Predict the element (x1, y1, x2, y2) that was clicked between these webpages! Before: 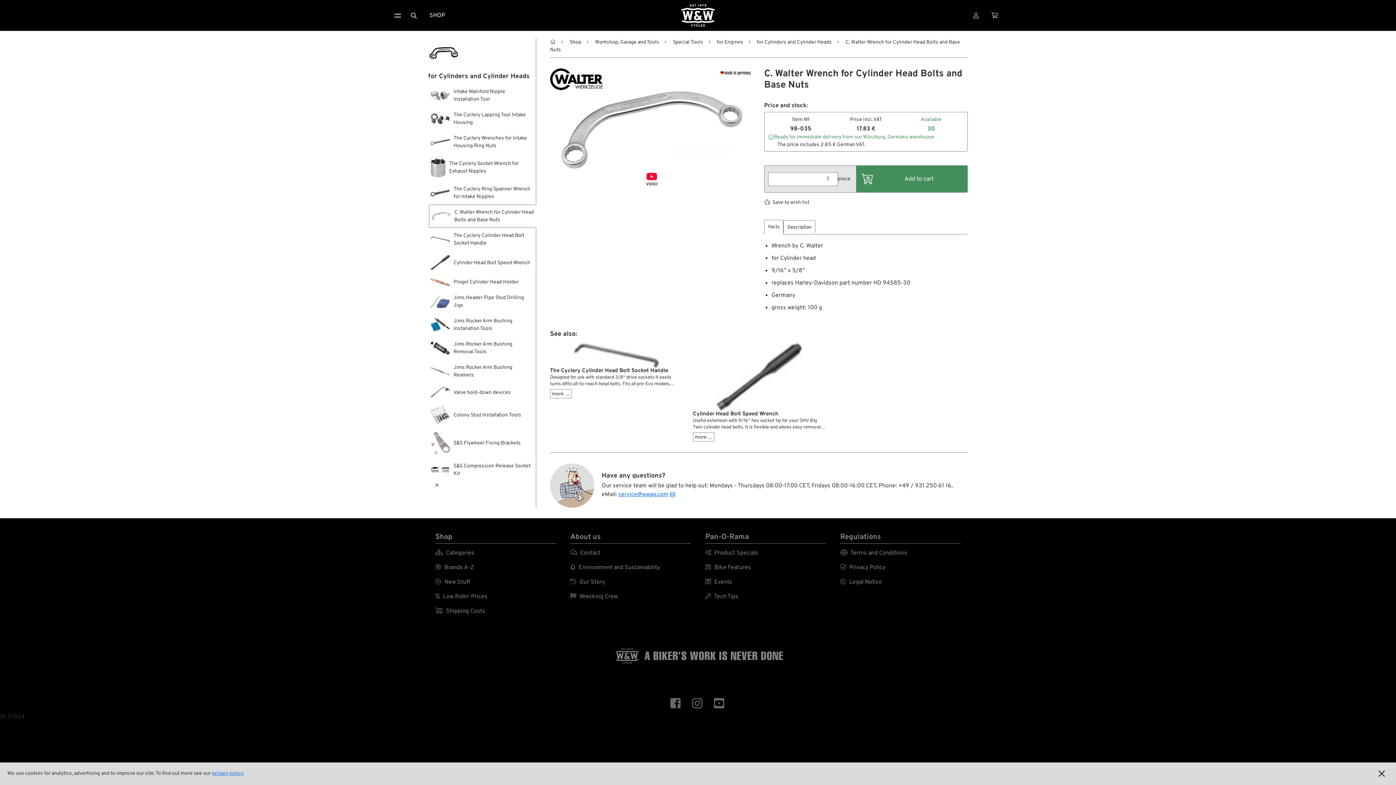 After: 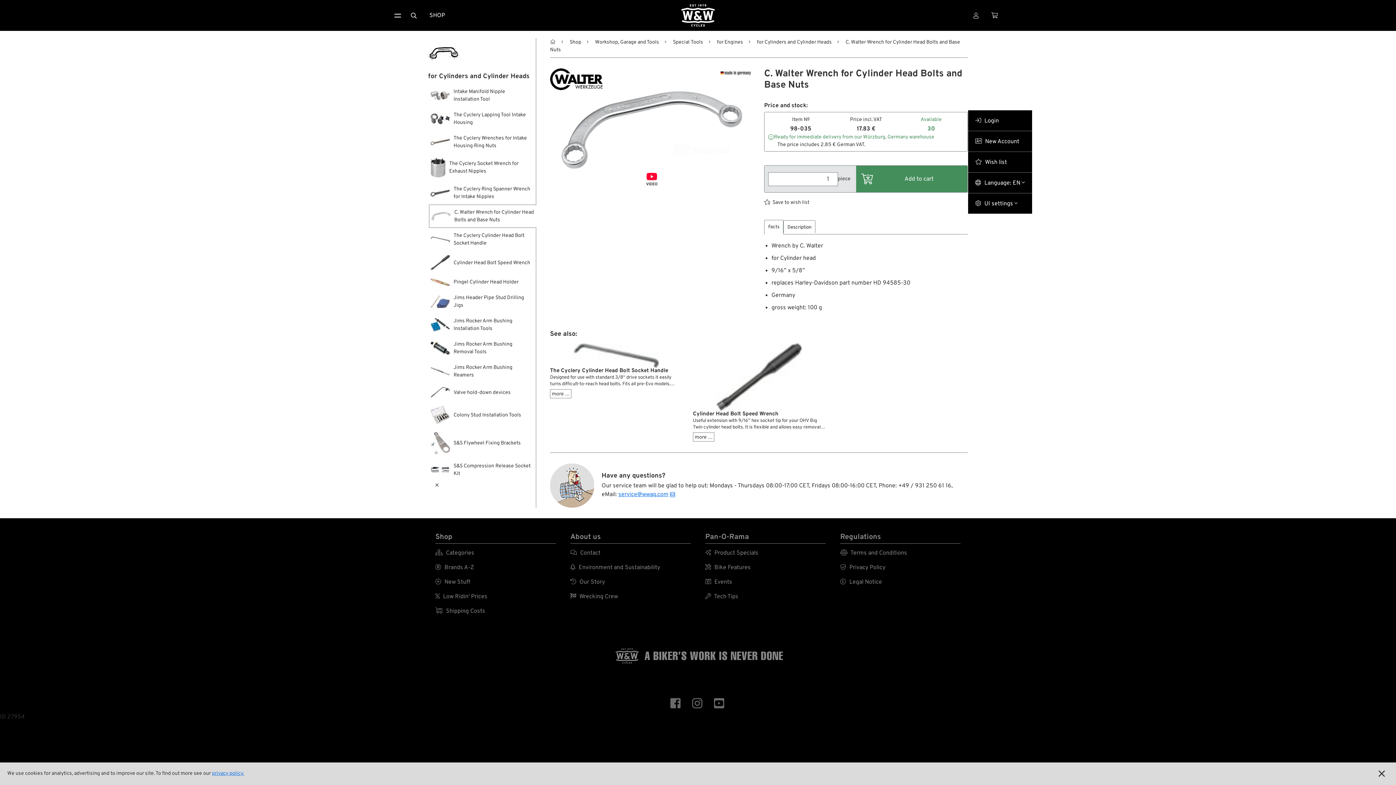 Action: bbox: (968, 6, 986, 24) label: 